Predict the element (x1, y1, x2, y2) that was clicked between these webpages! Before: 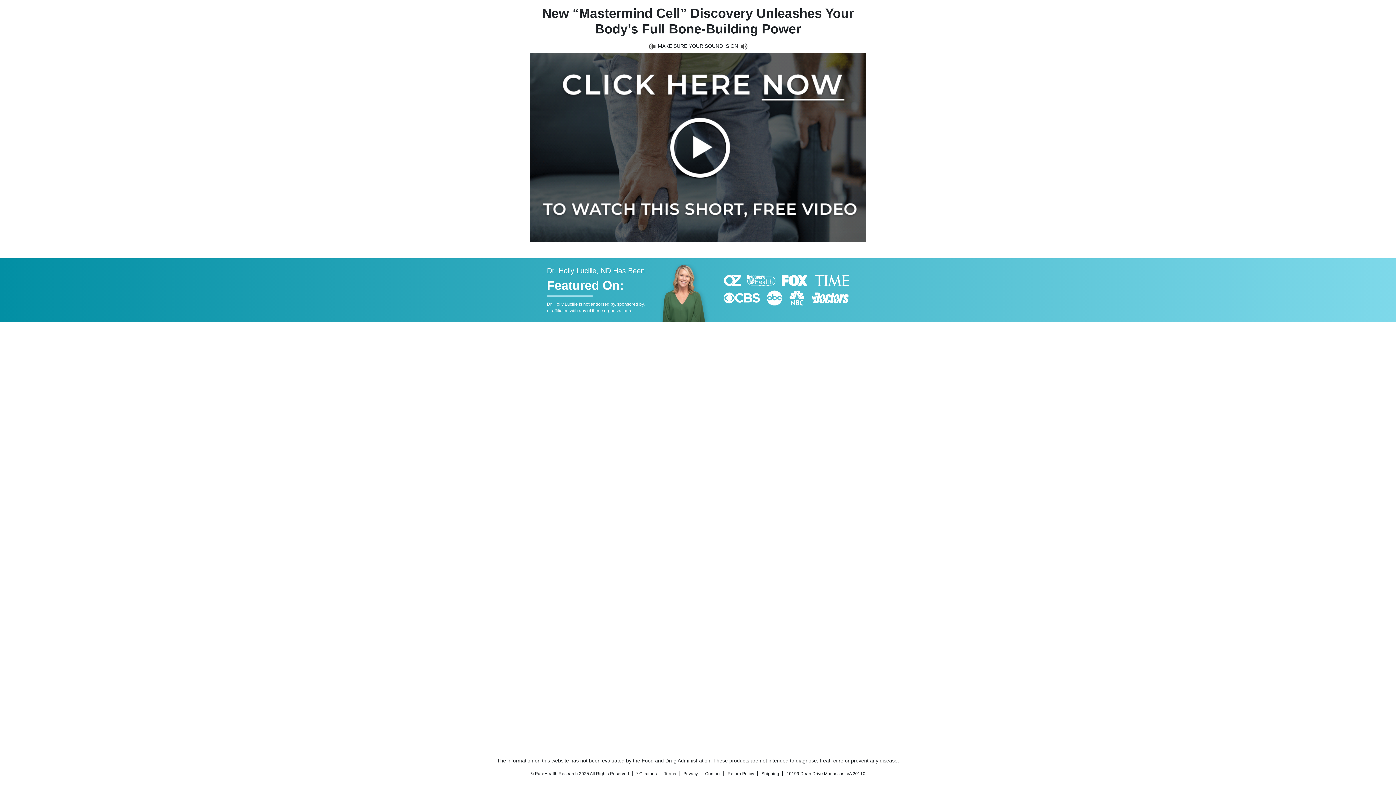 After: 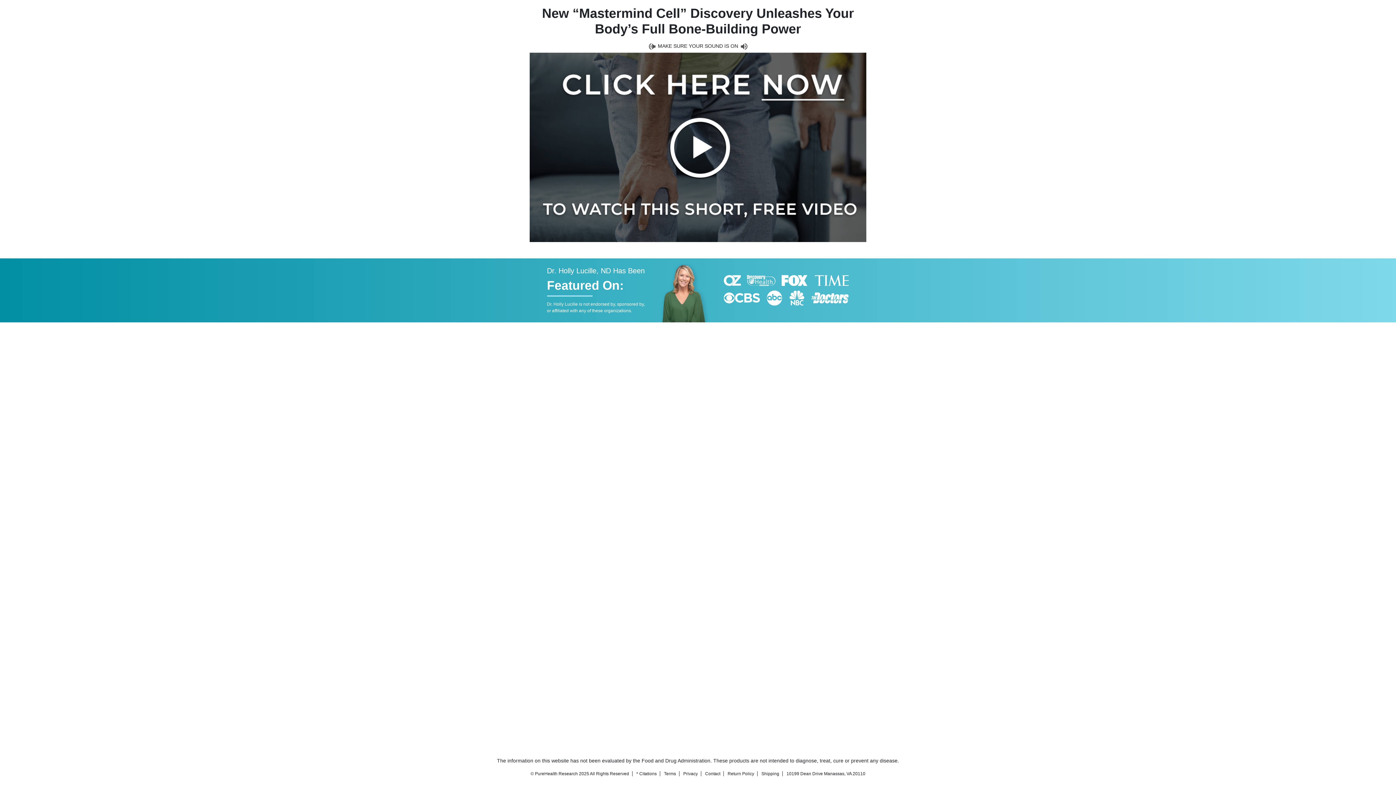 Action: label: Contact bbox: (705, 771, 723, 776)